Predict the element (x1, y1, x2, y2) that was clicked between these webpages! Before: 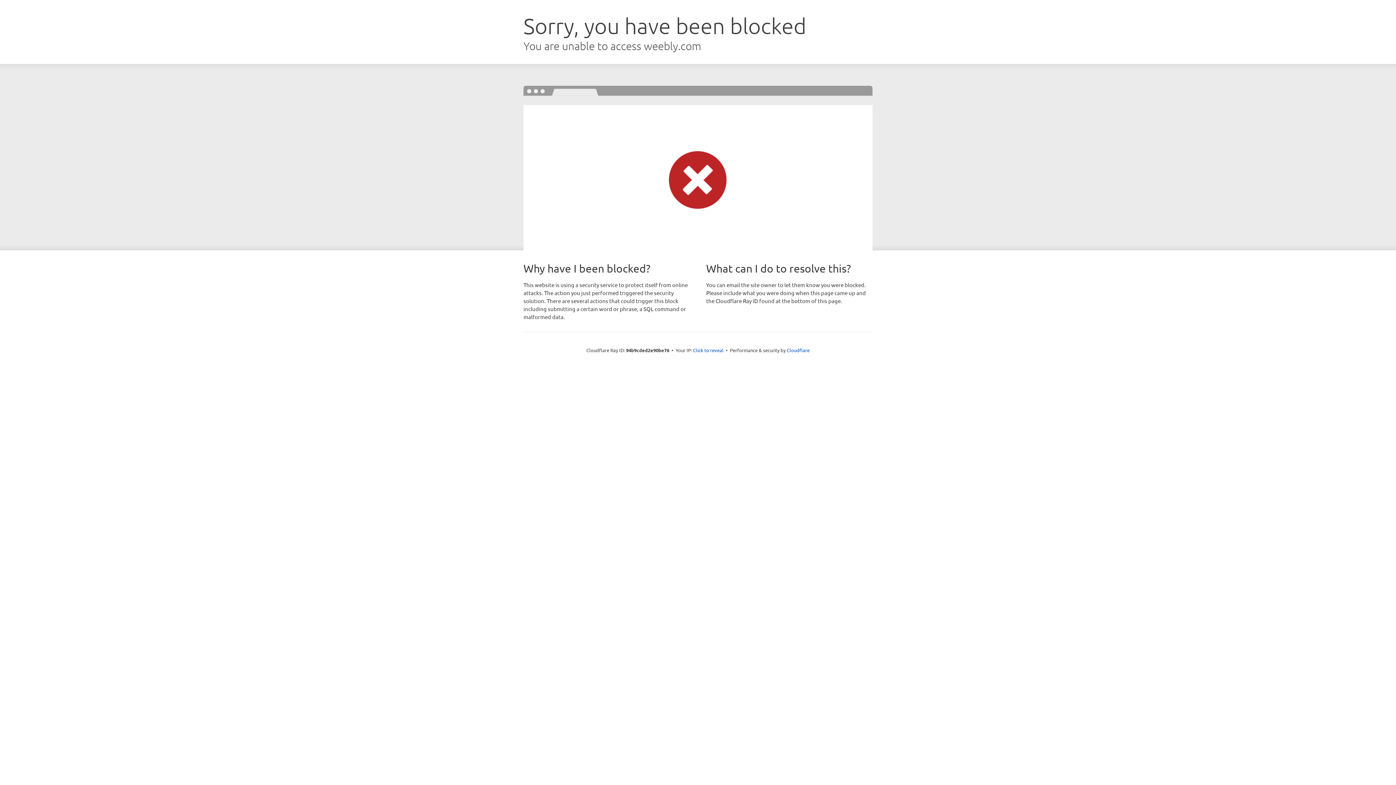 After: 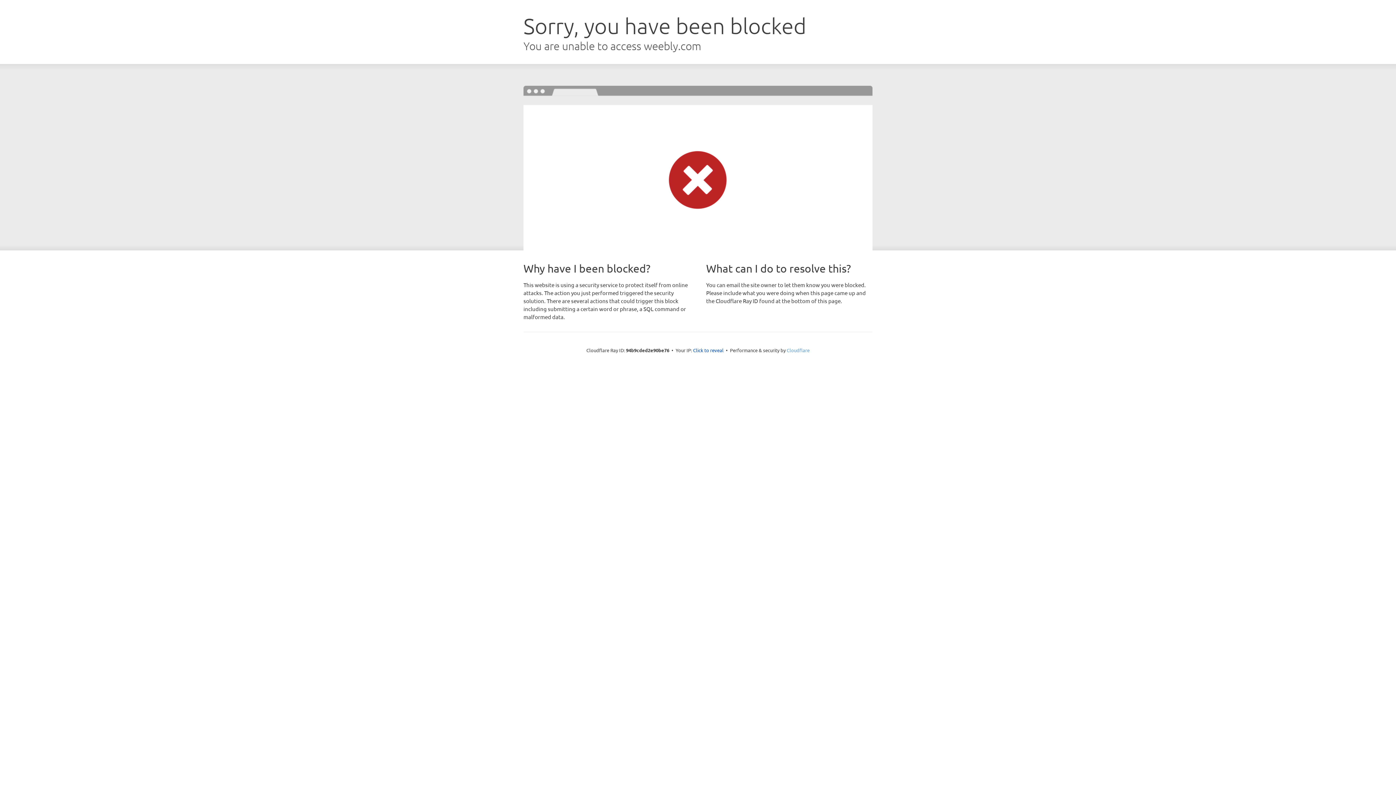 Action: label: Cloudflare bbox: (786, 347, 809, 353)